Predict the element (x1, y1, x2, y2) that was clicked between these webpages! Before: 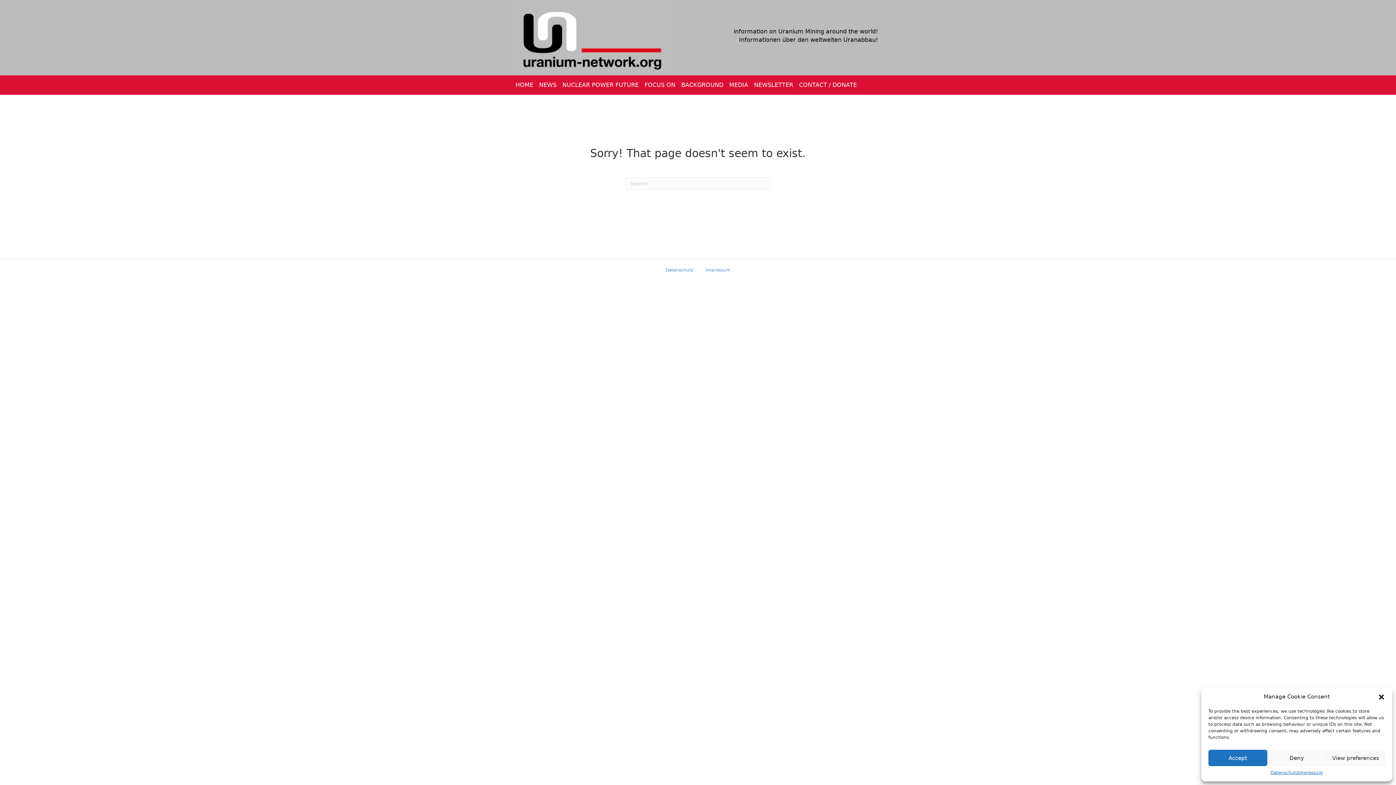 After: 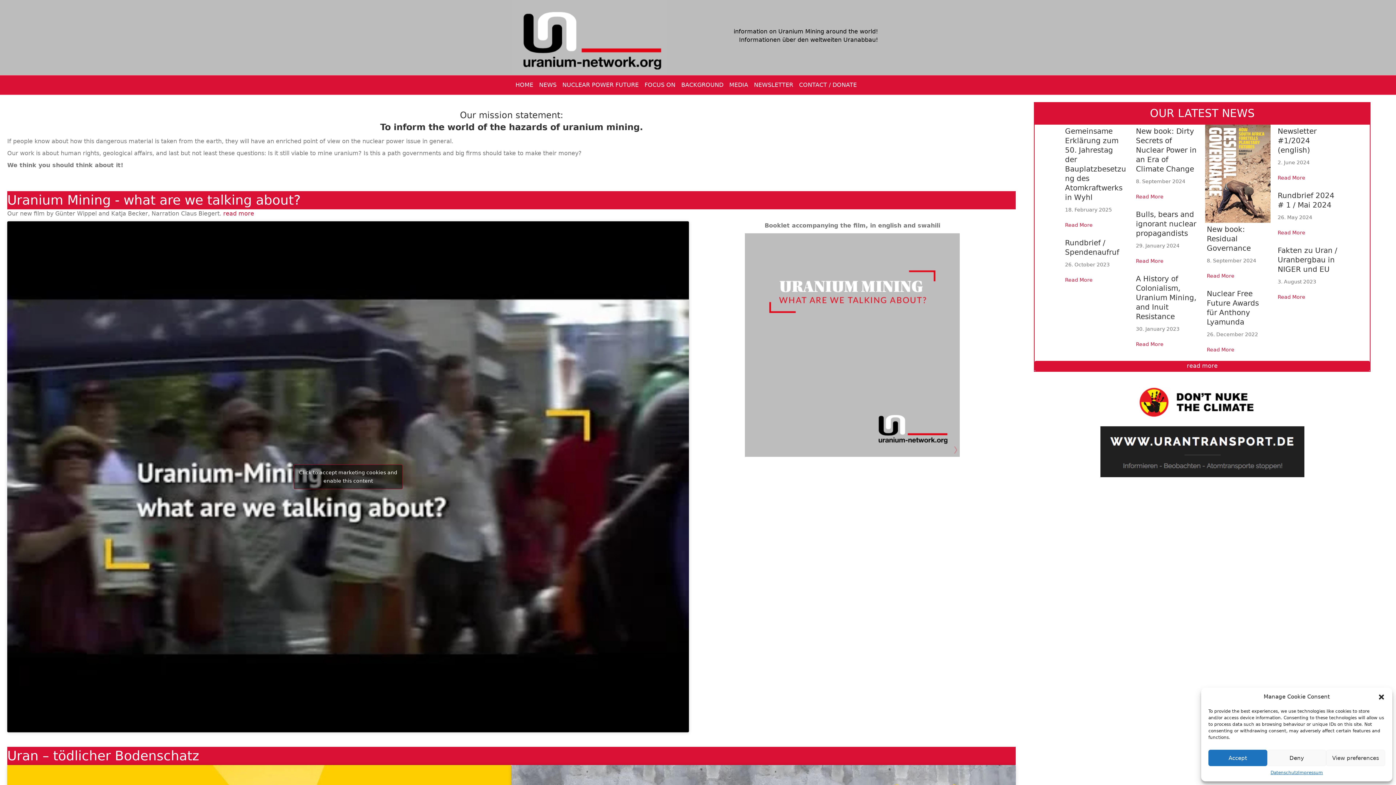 Action: label: HOME bbox: (512, 75, 536, 94)